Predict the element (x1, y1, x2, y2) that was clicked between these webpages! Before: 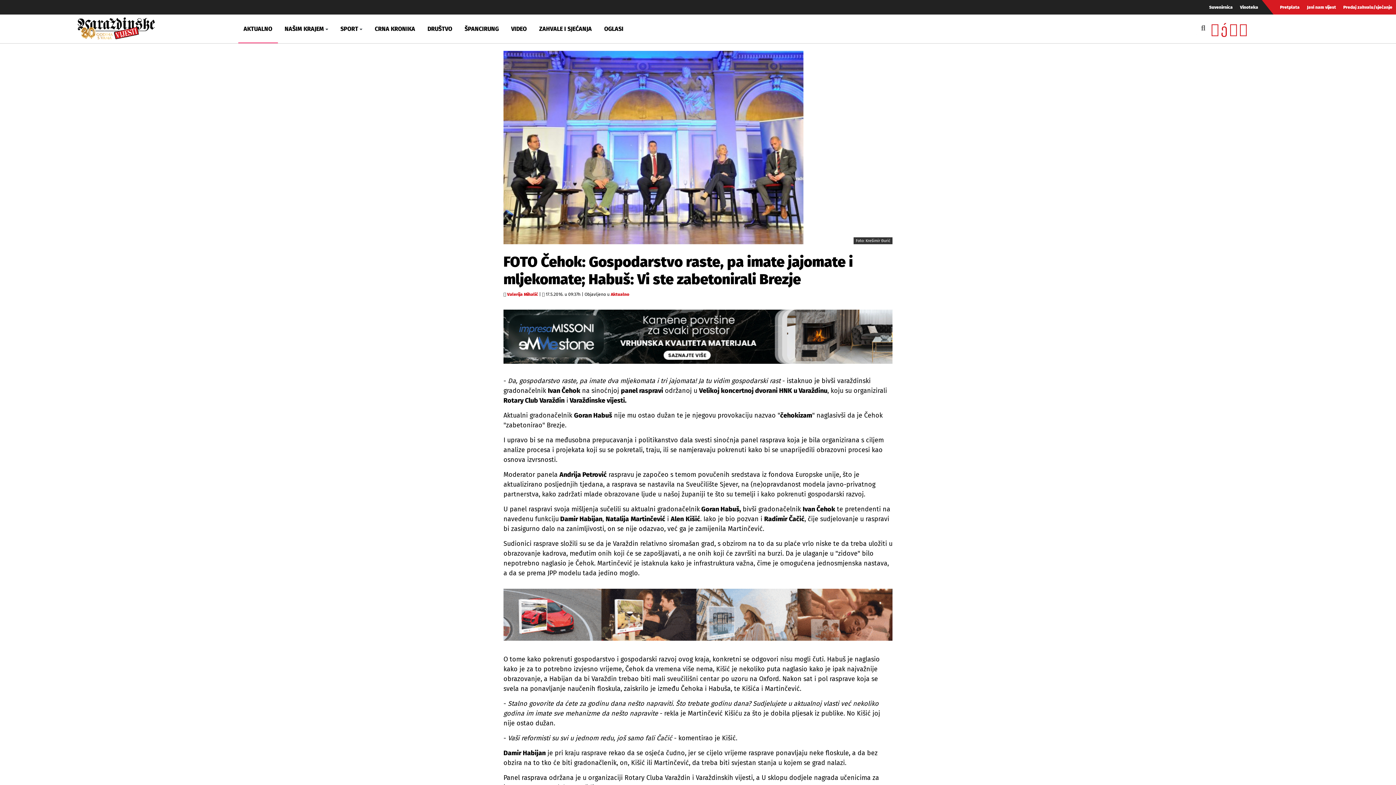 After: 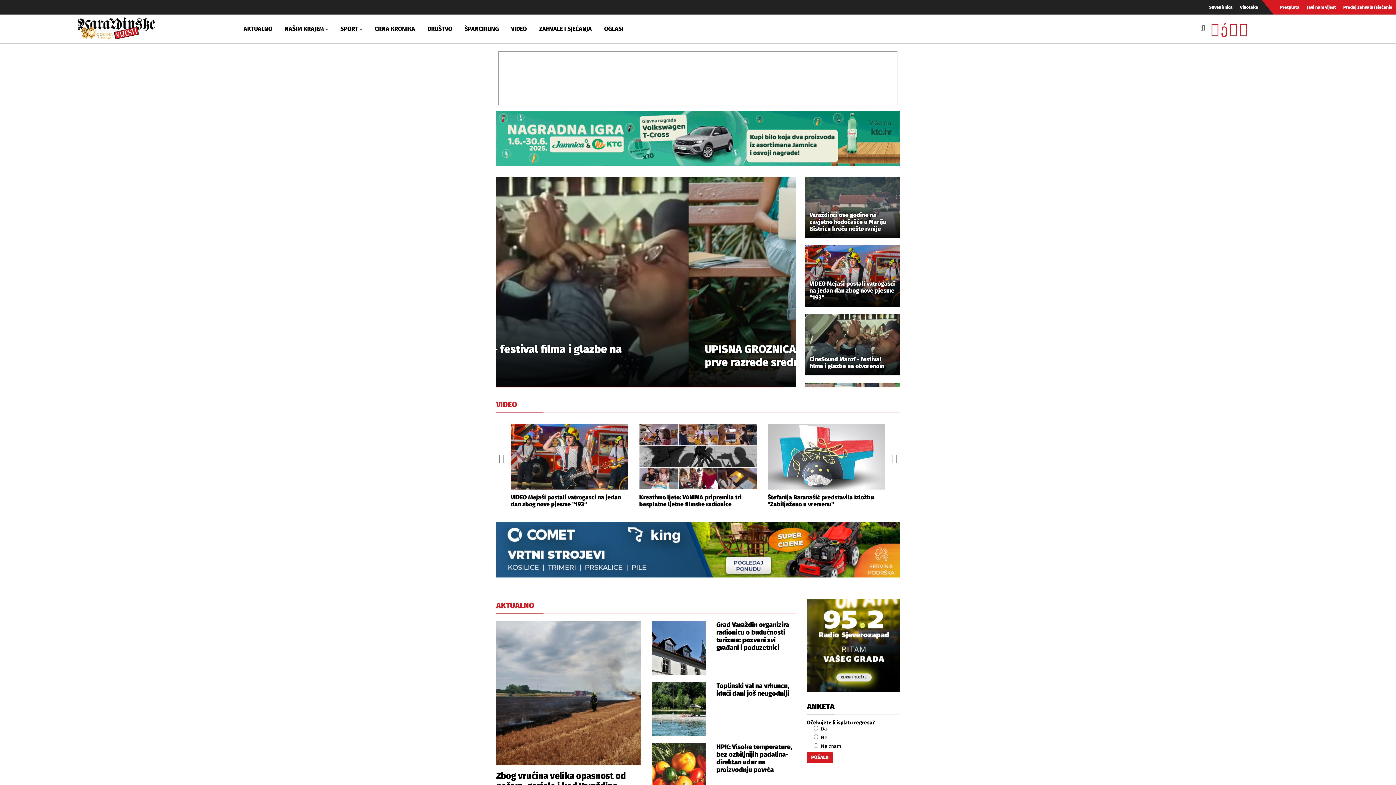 Action: bbox: (507, 292, 538, 297) label: Valerija Mihalić